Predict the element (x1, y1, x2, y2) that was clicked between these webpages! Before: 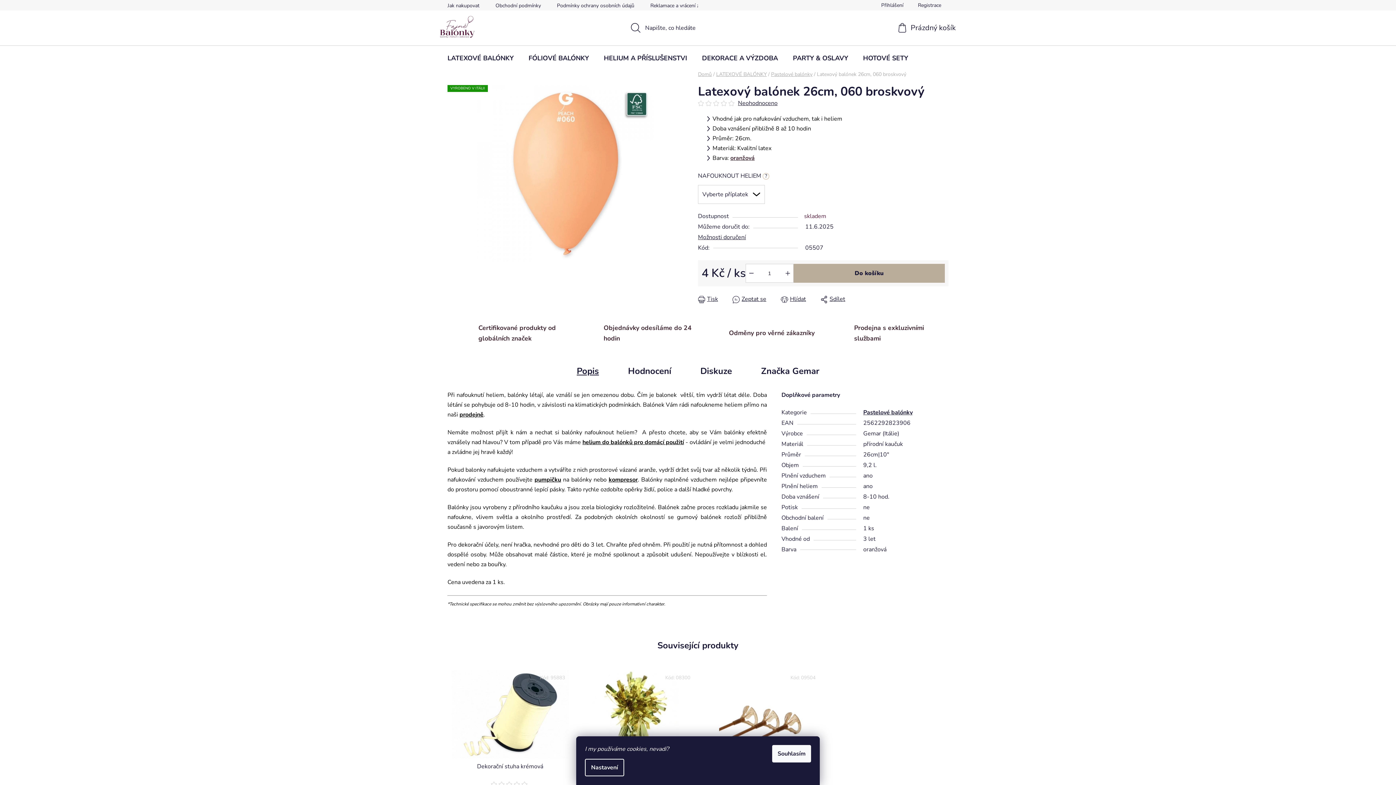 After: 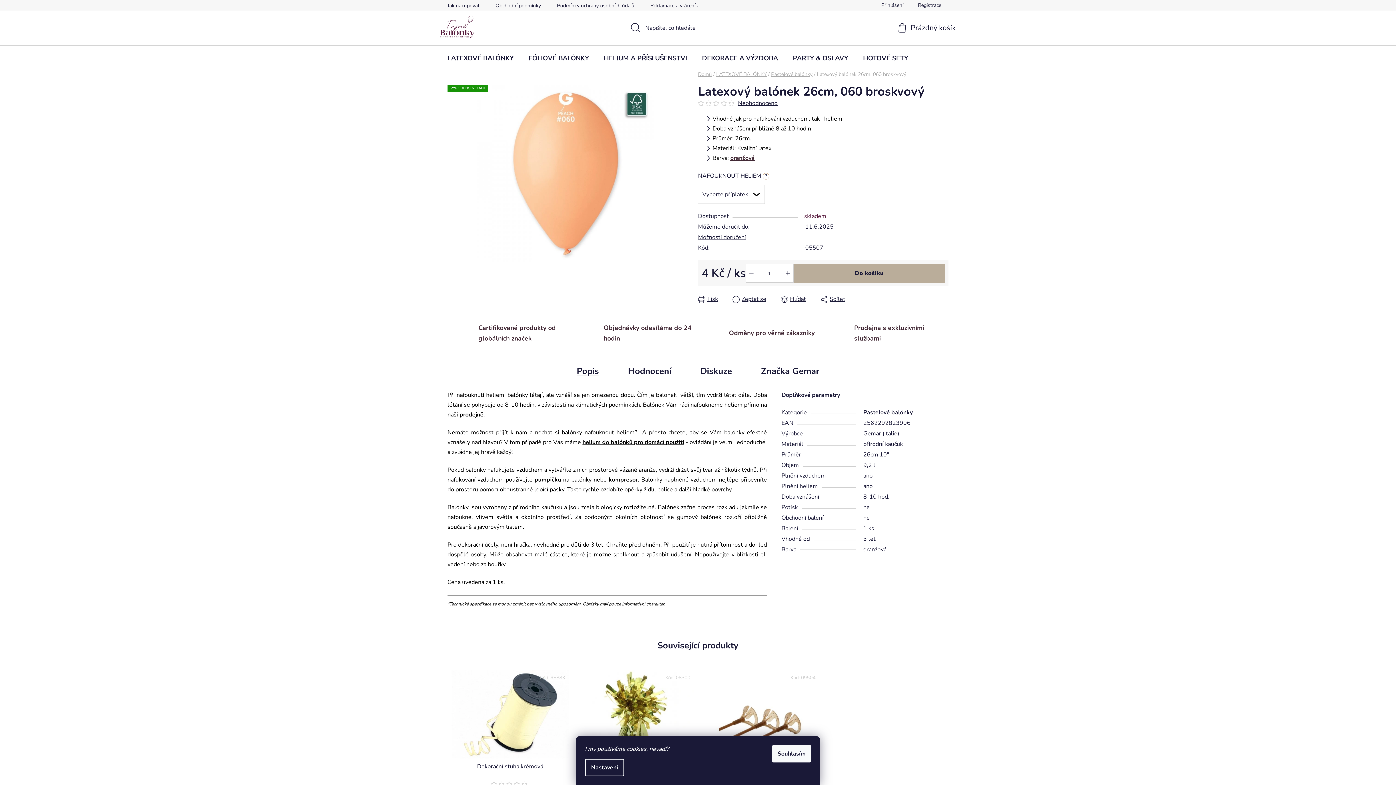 Action: bbox: (721, 100, 728, 106)